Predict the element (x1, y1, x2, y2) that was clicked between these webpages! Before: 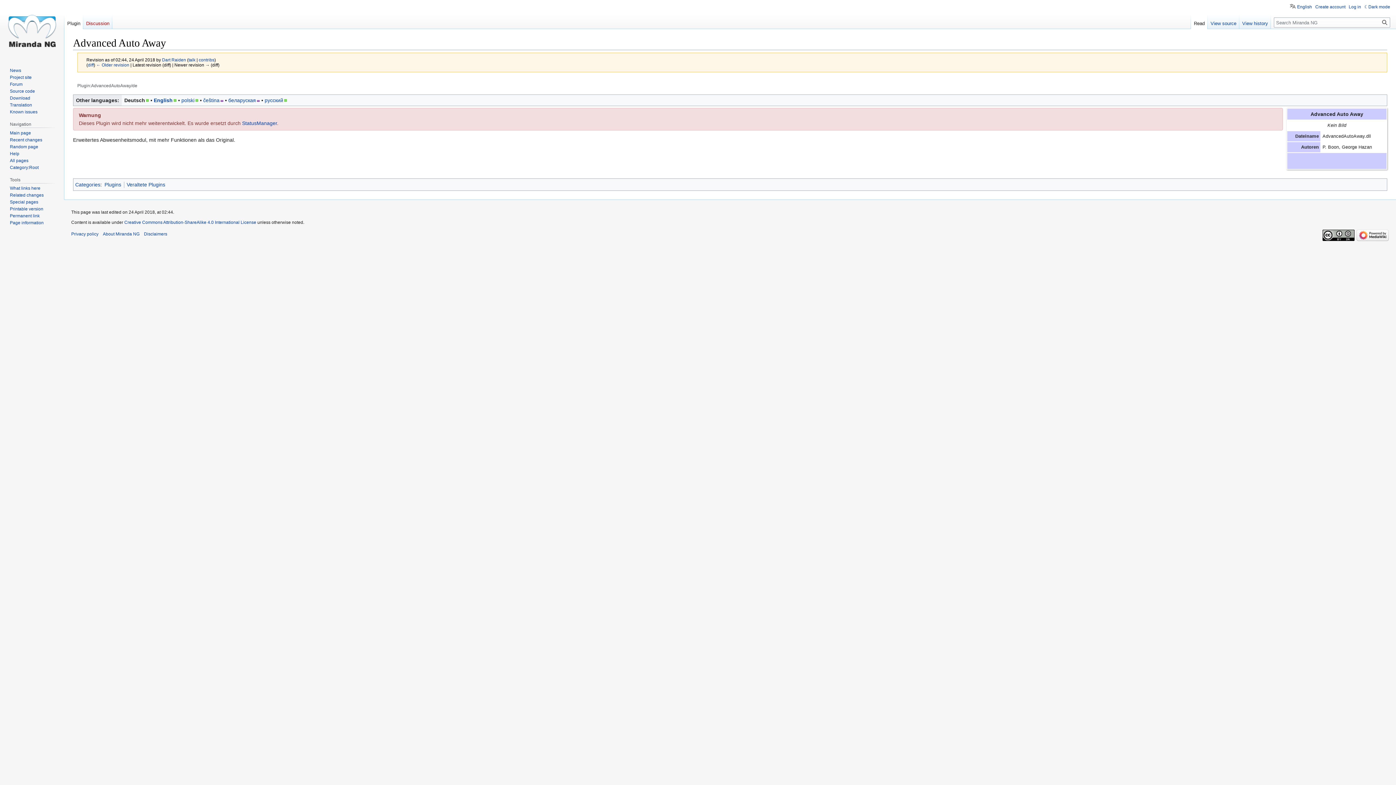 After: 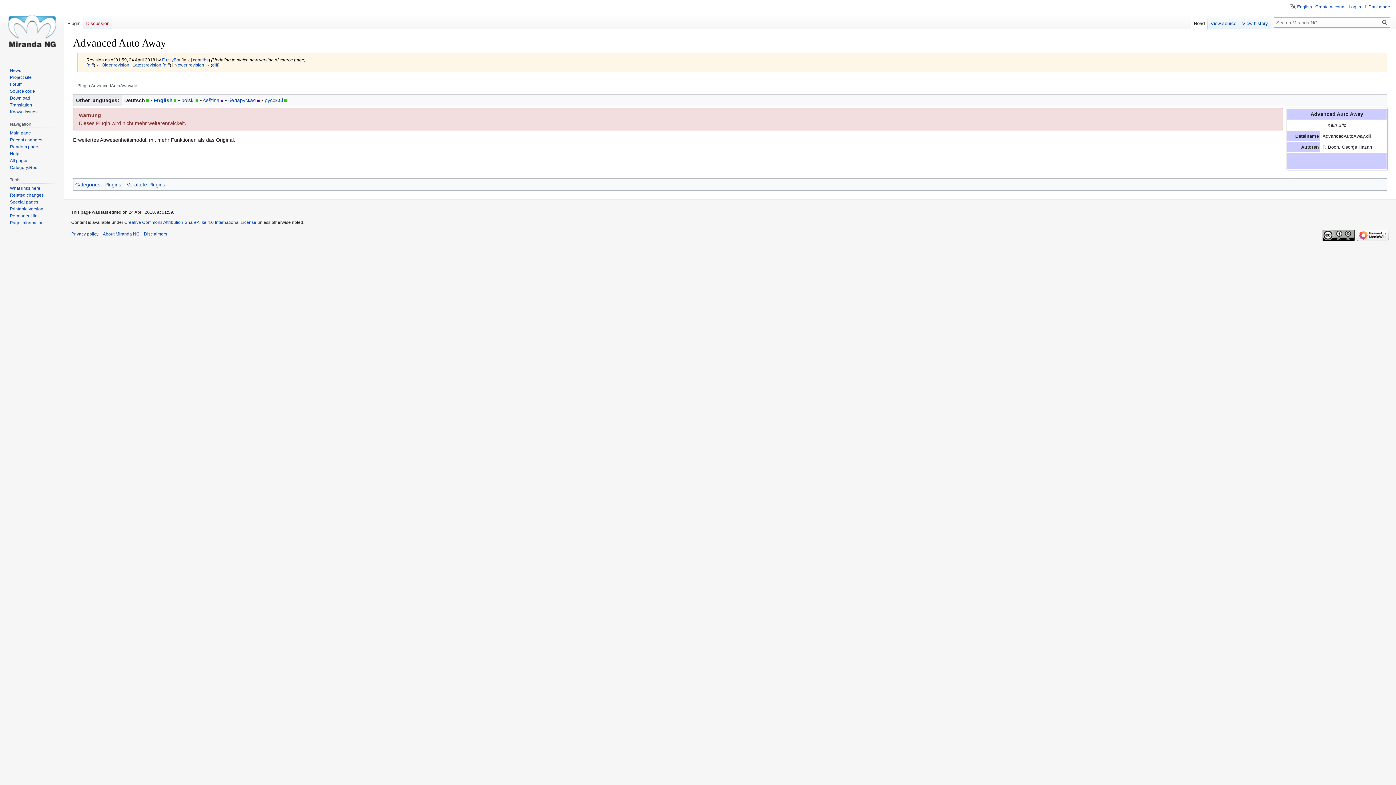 Action: bbox: (96, 62, 129, 67) label: ← Older revision